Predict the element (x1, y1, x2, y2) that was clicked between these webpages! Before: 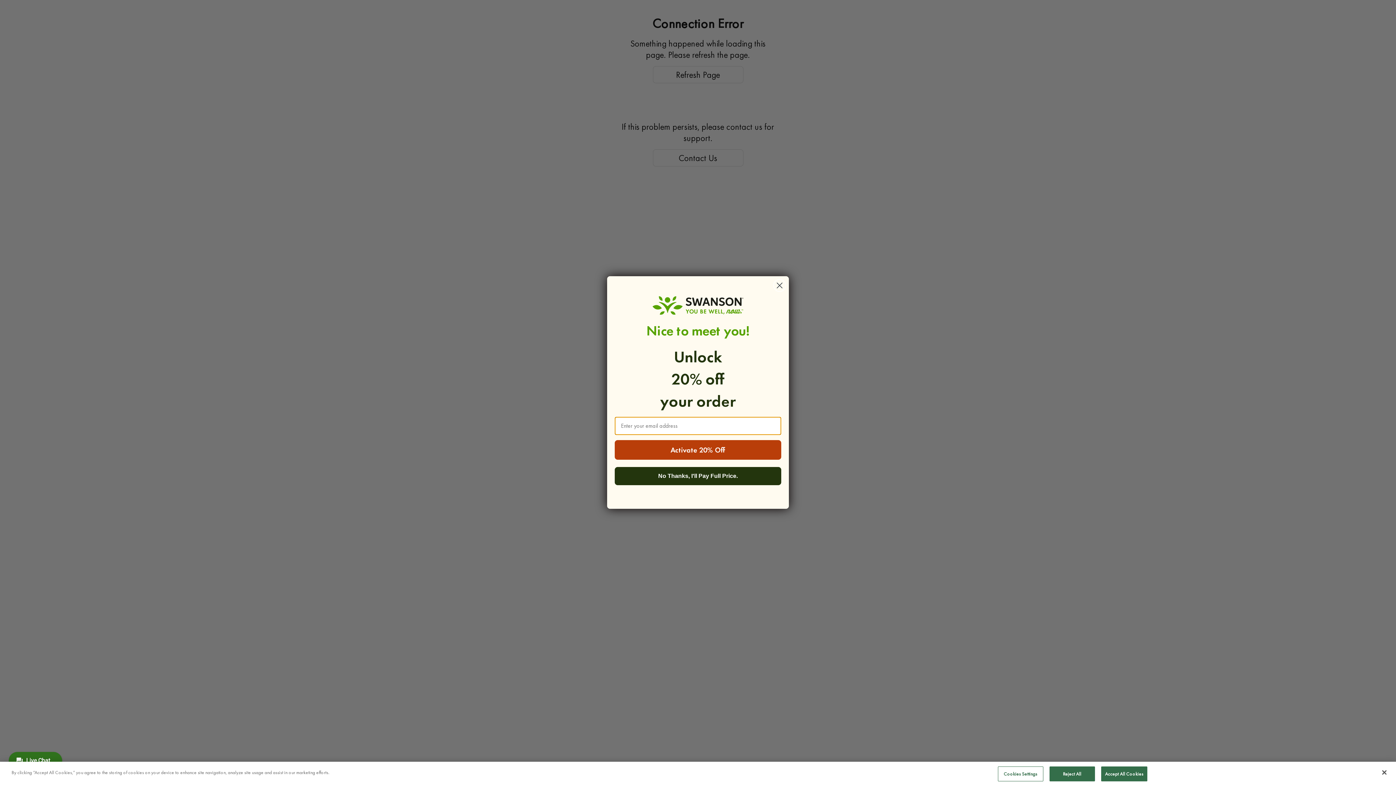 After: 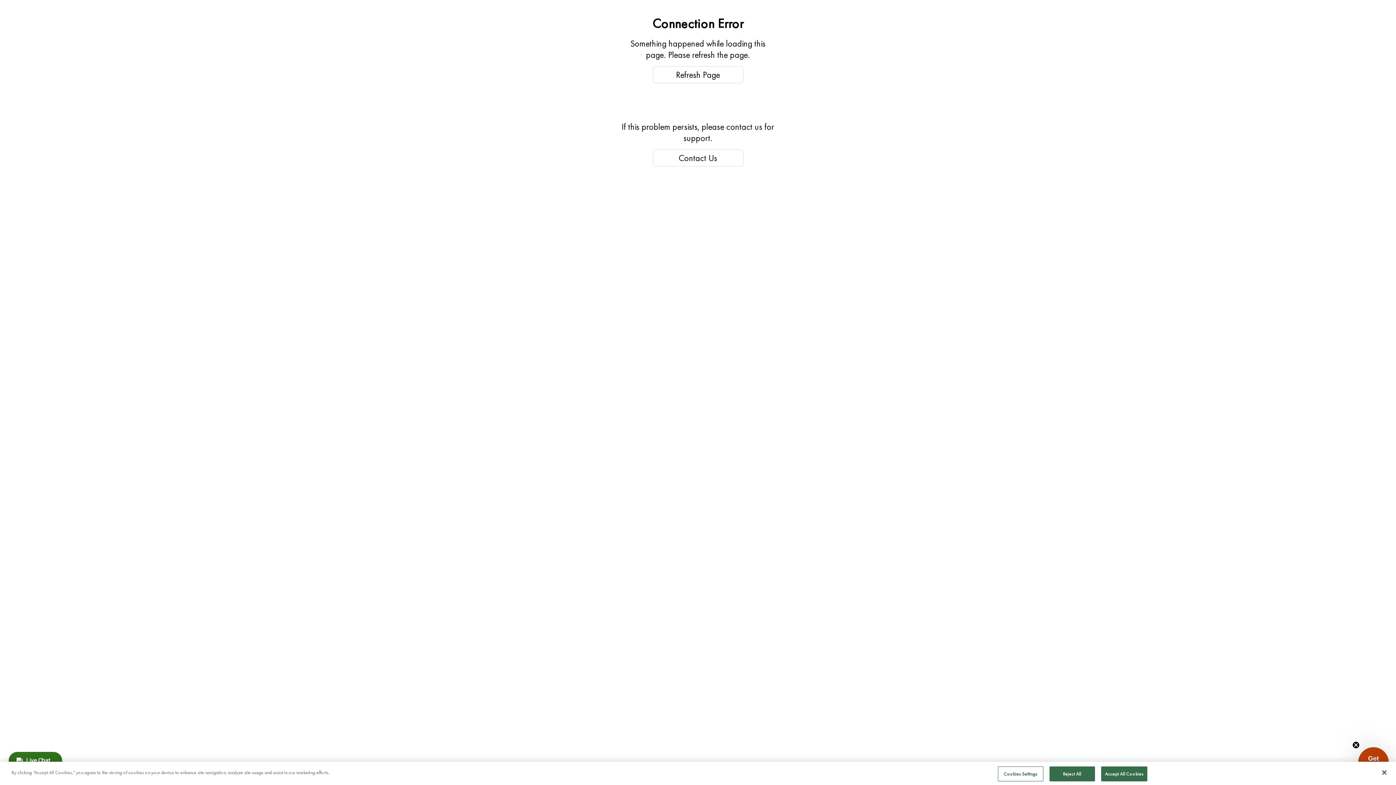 Action: label: Close dialog bbox: (773, 279, 786, 292)